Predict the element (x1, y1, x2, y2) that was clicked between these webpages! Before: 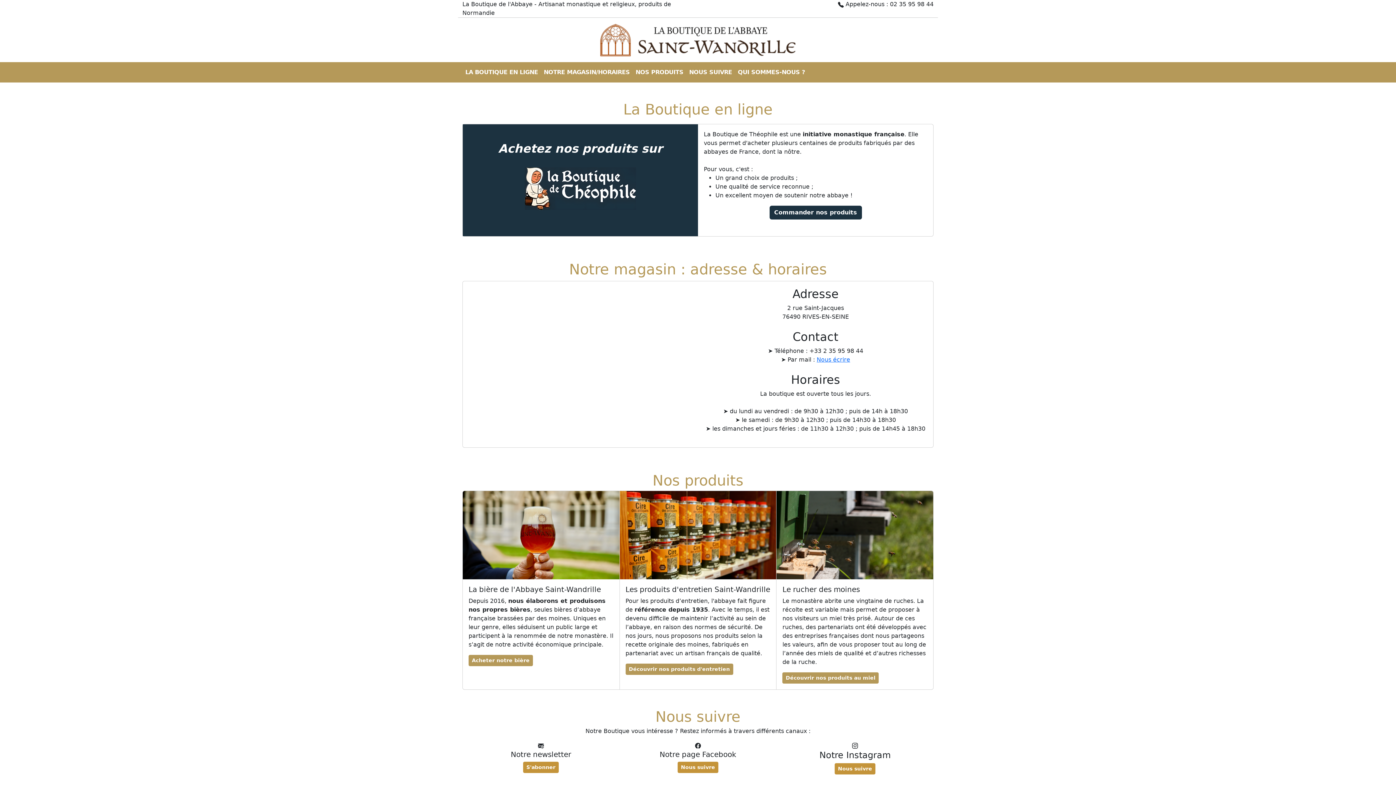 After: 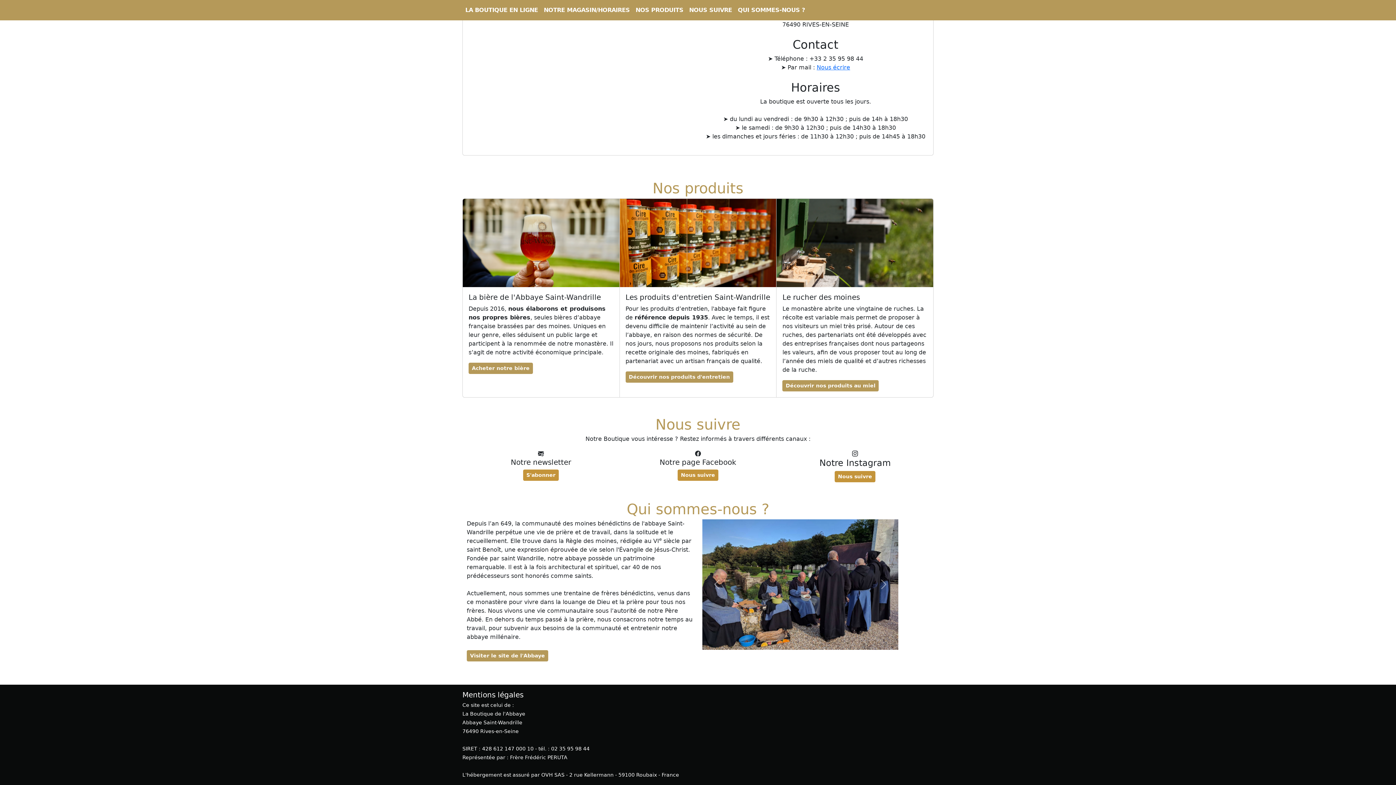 Action: bbox: (632, 65, 686, 79) label: NOS PRODUITS